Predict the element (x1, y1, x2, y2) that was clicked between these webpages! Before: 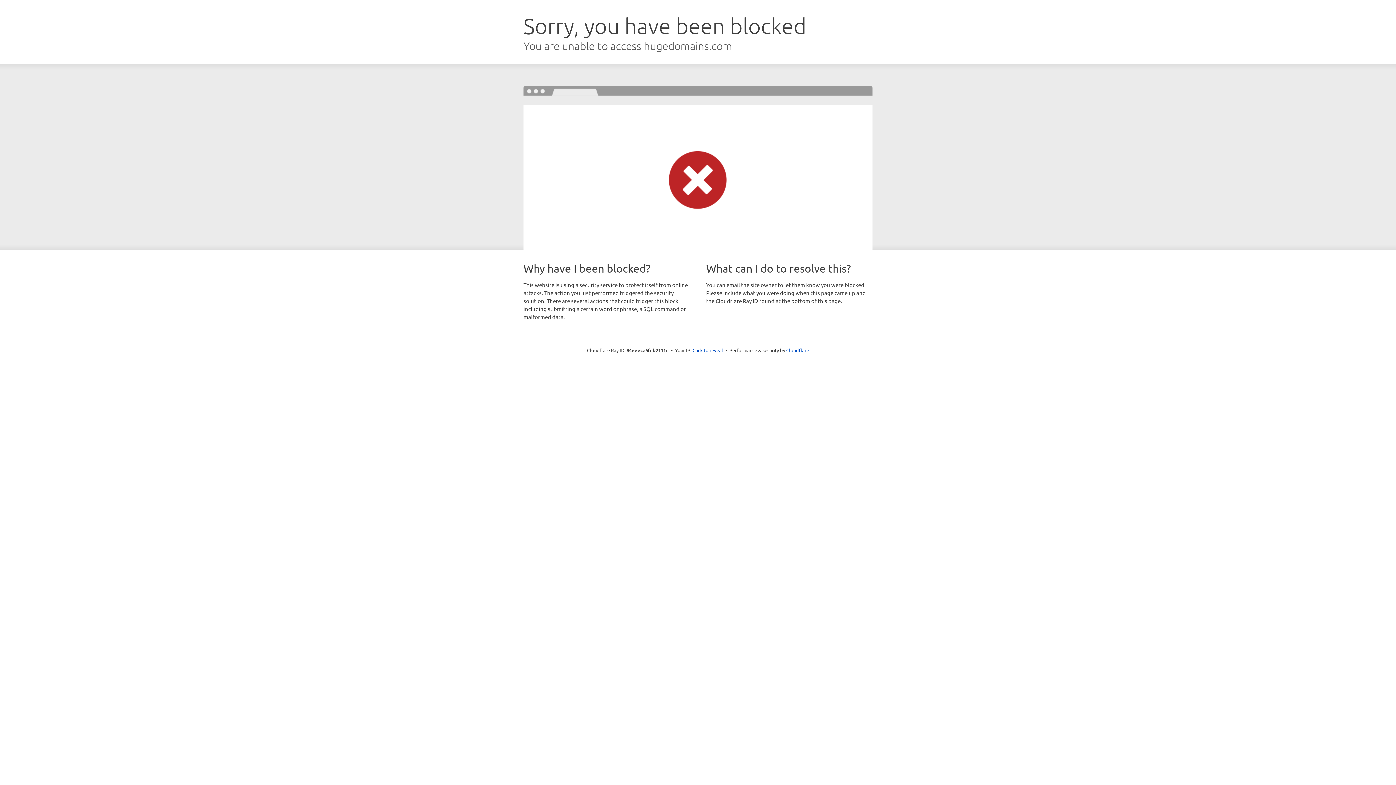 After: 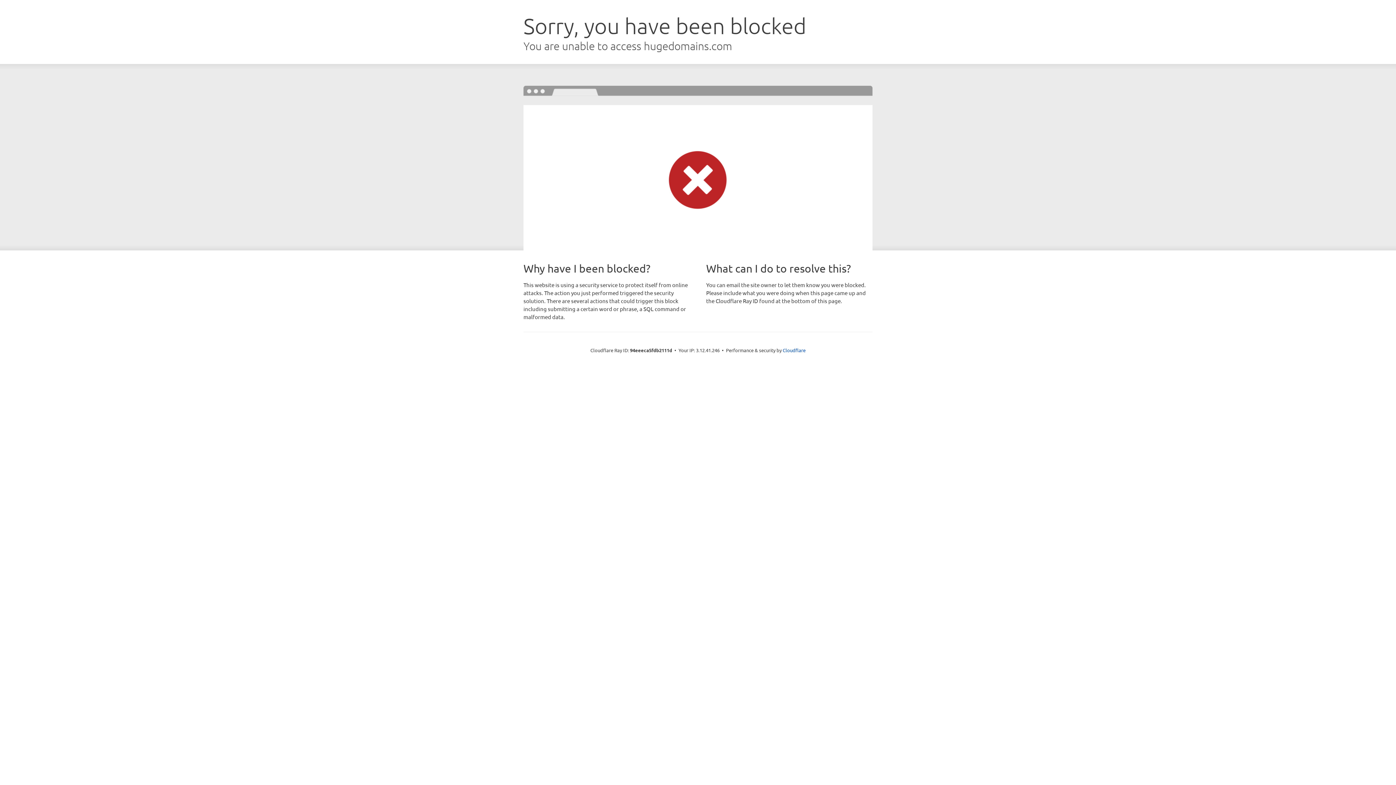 Action: bbox: (692, 346, 723, 353) label: Click to reveal